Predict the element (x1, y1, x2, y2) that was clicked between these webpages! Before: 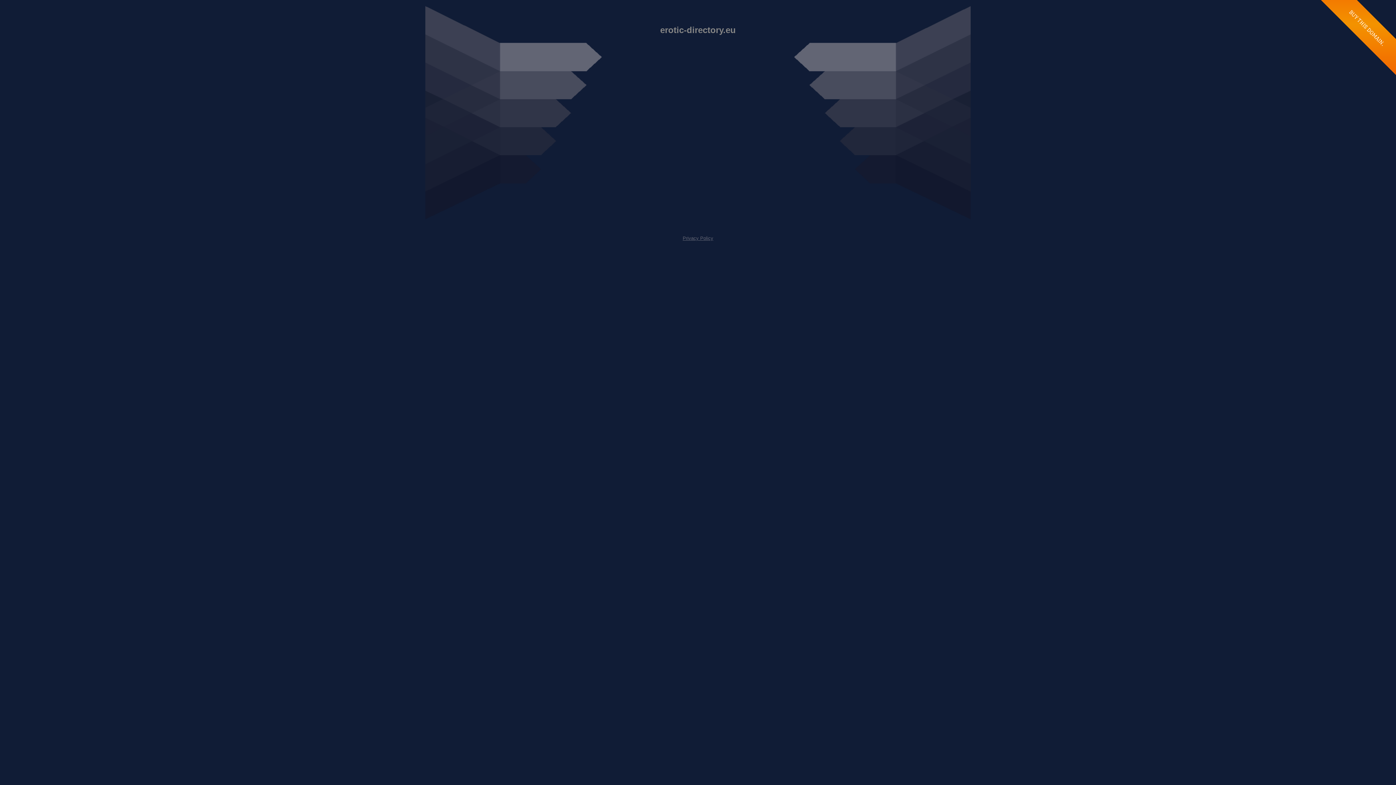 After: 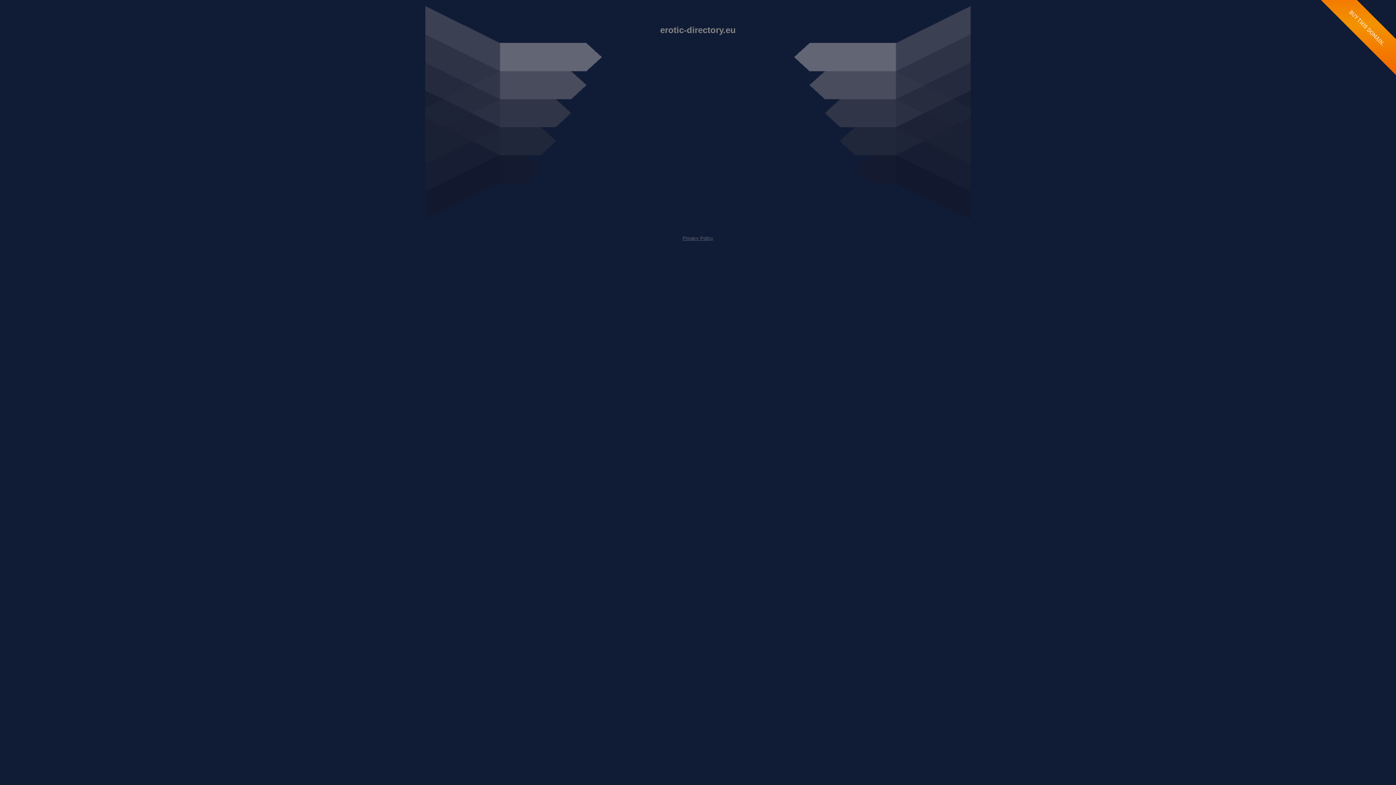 Action: bbox: (682, 235, 713, 241) label: Privacy Policy